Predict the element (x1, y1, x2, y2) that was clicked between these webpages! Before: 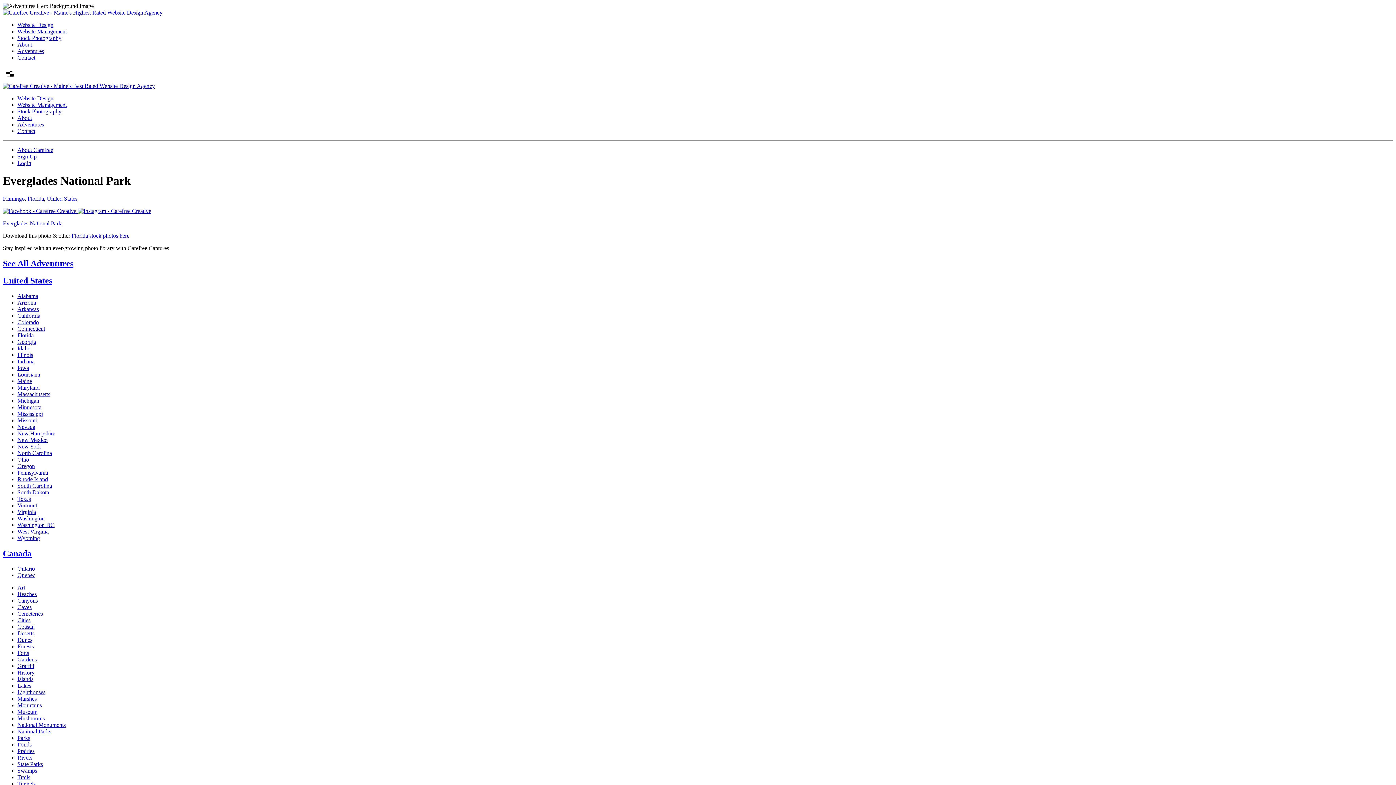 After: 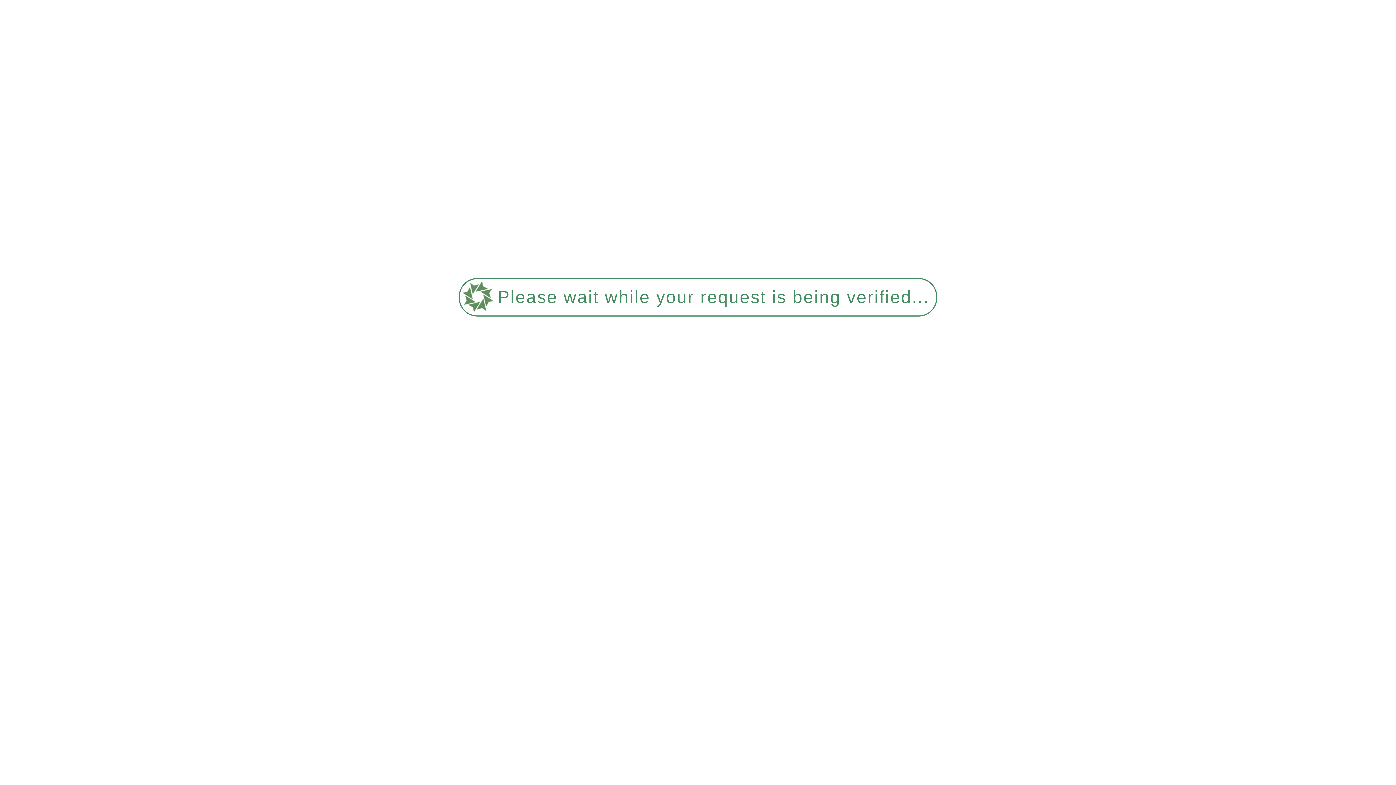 Action: bbox: (17, 306, 38, 312) label: Arkansas